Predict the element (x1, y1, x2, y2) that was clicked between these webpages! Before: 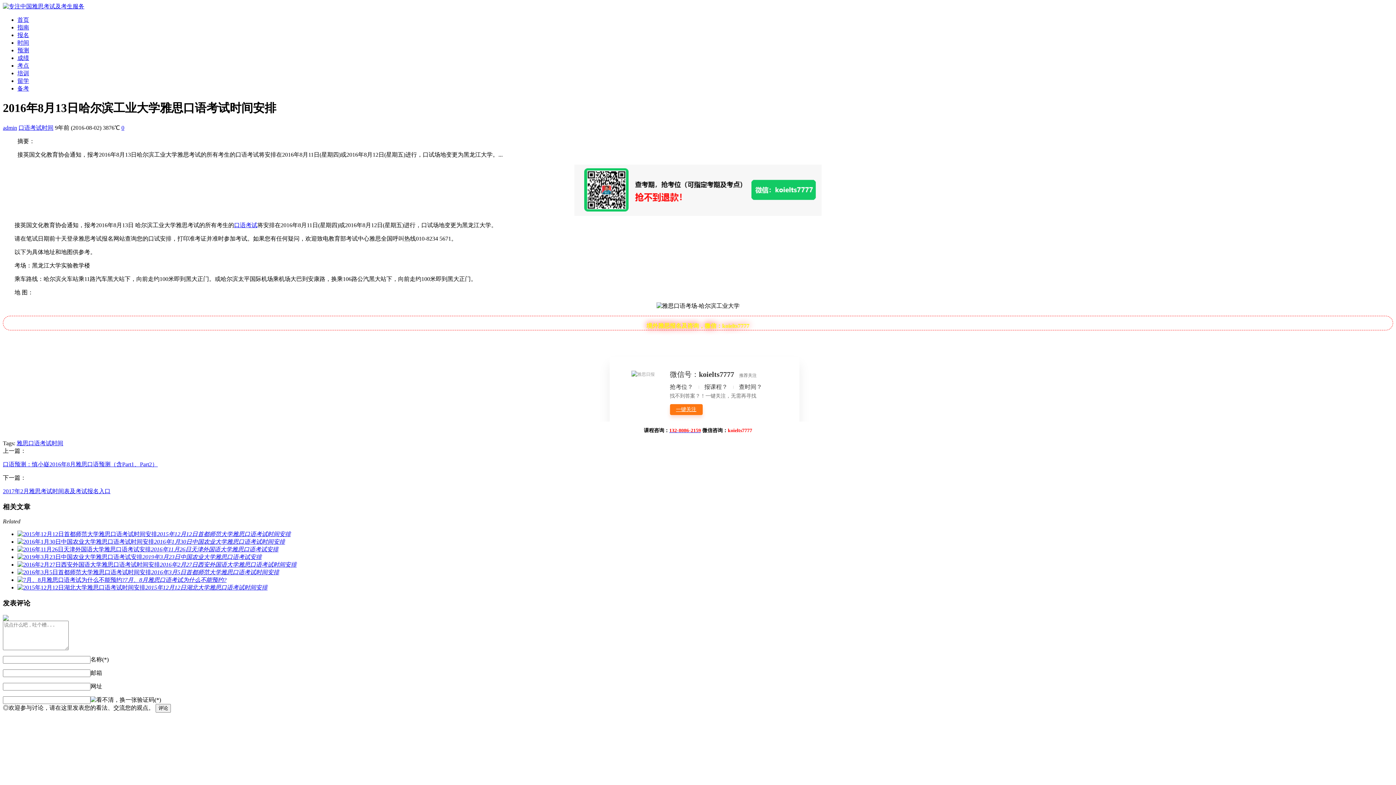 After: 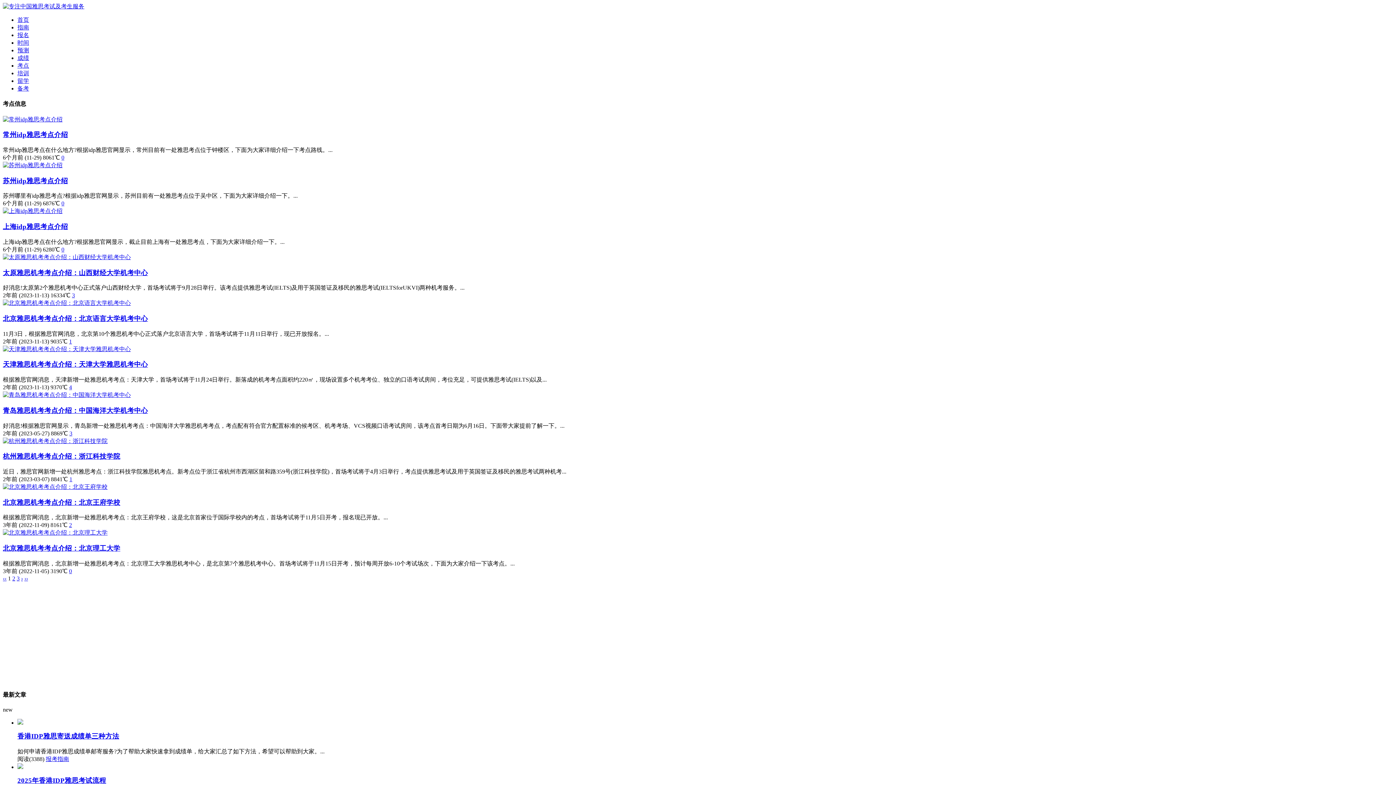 Action: label: 考点 bbox: (17, 62, 29, 68)